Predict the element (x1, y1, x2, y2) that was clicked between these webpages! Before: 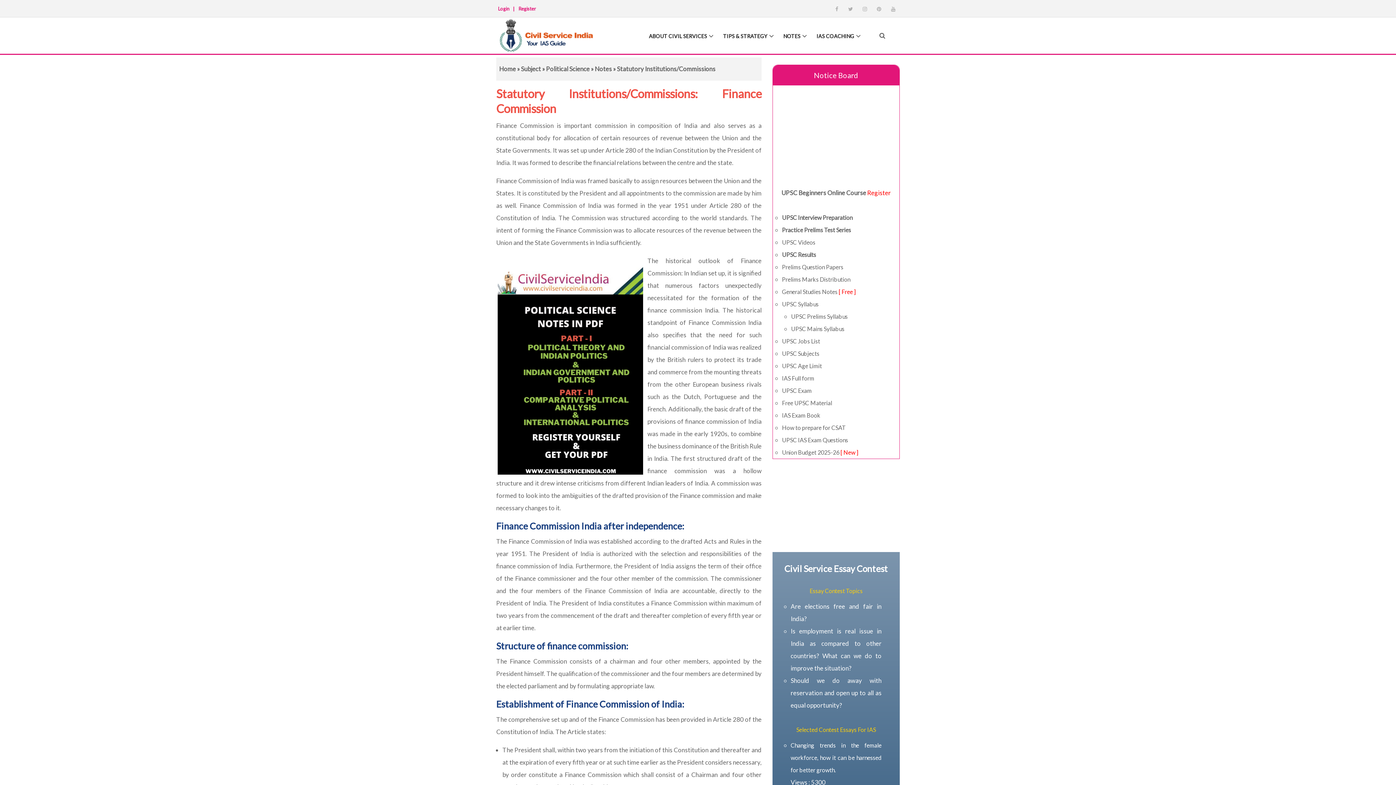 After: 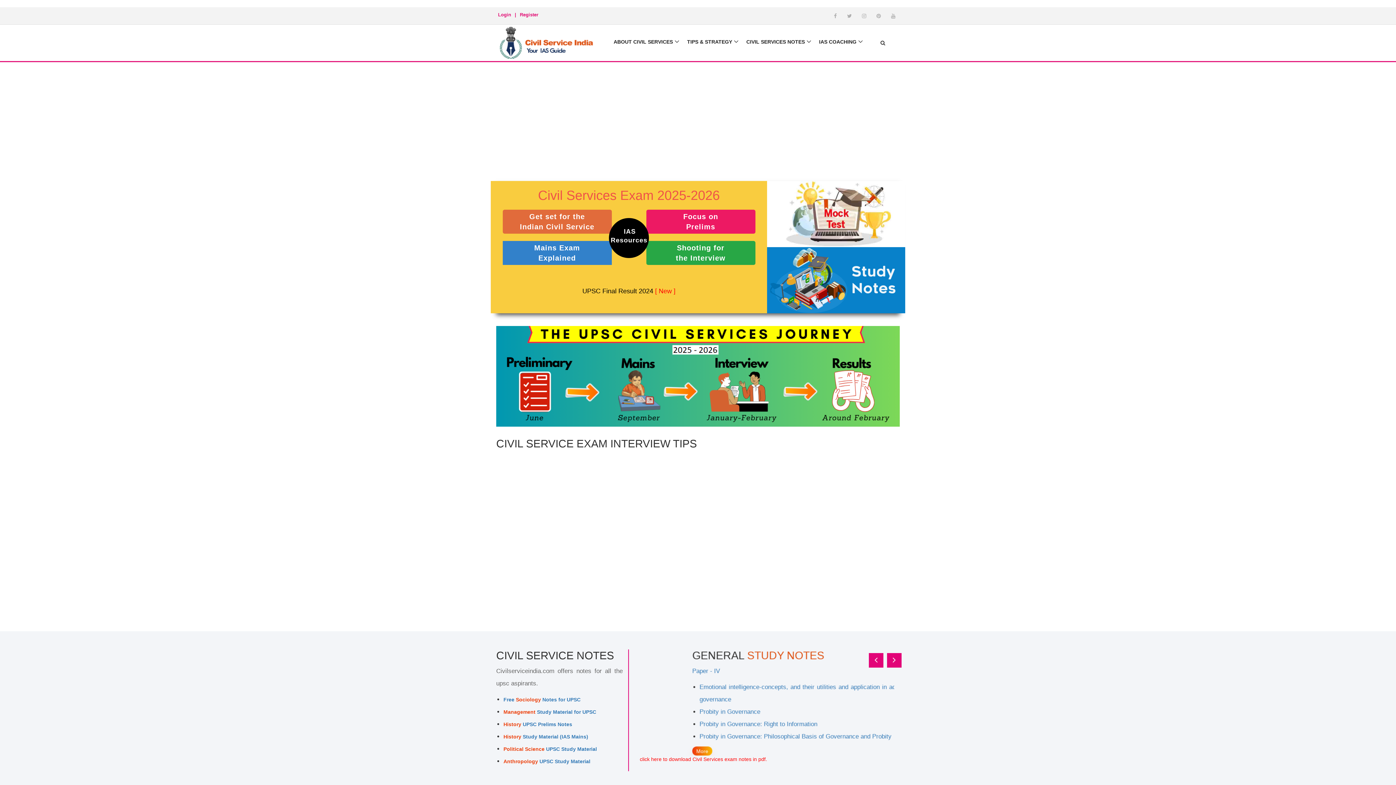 Action: bbox: (496, 19, 599, 52)